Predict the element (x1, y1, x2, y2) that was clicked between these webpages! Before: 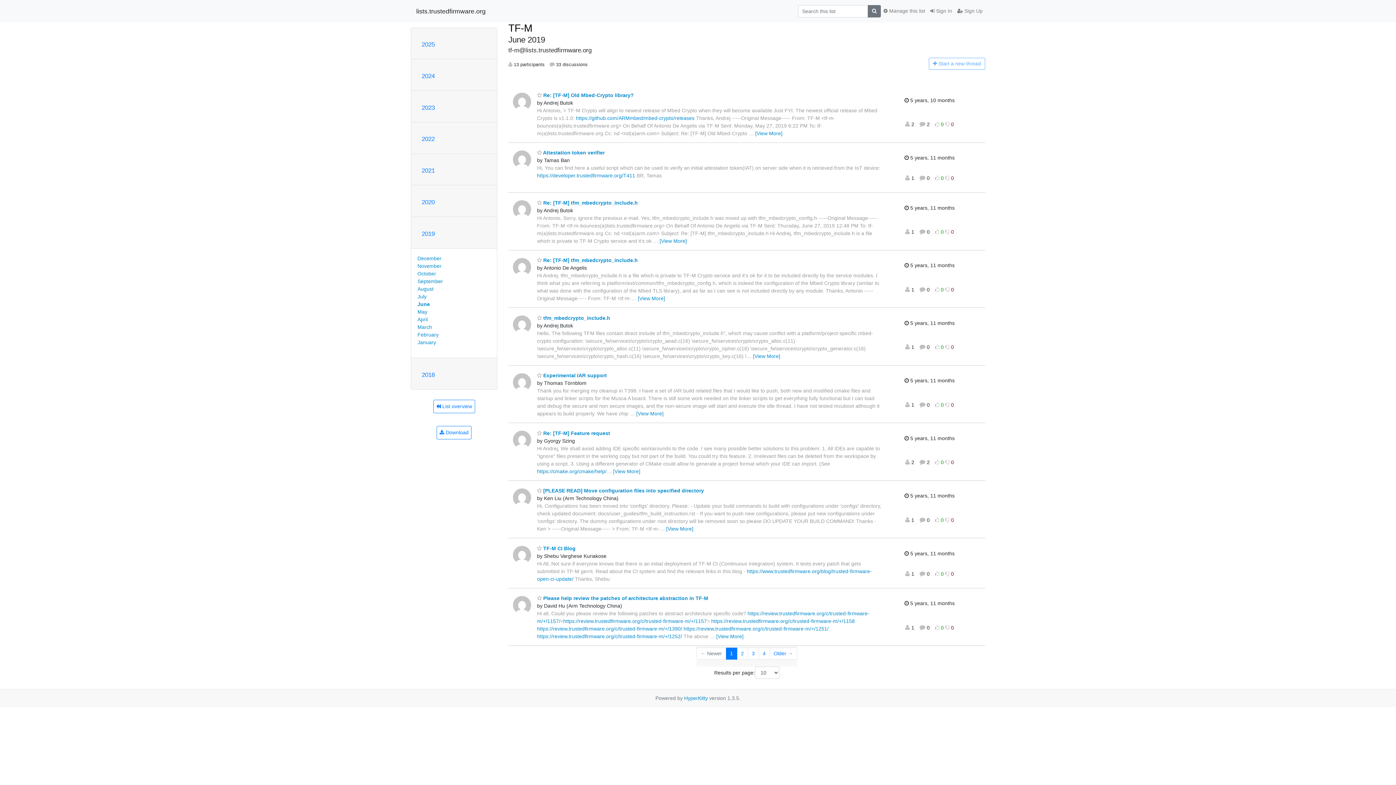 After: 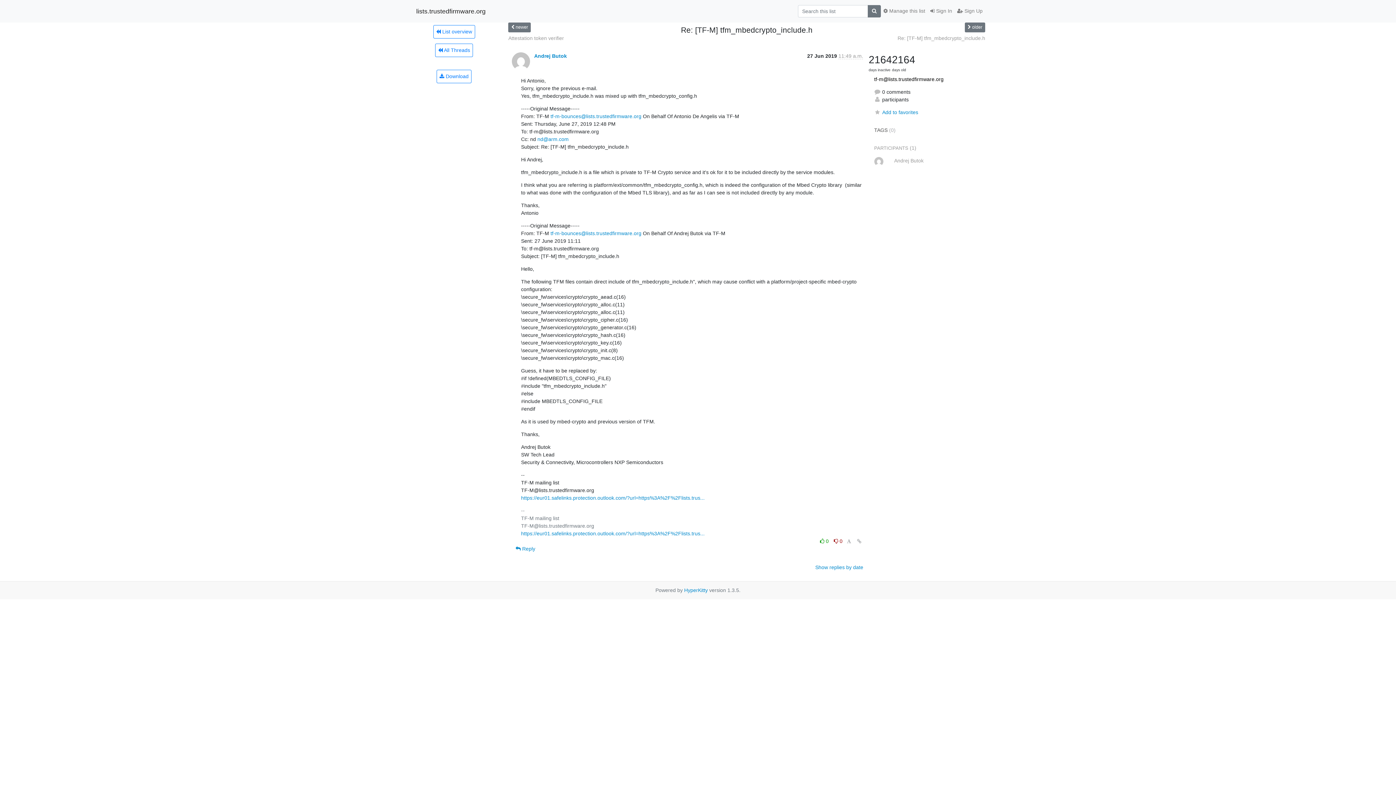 Action: bbox: (537, 199, 637, 205) label:  Re: [TF-M] tfm_mbedcrypto_include.h